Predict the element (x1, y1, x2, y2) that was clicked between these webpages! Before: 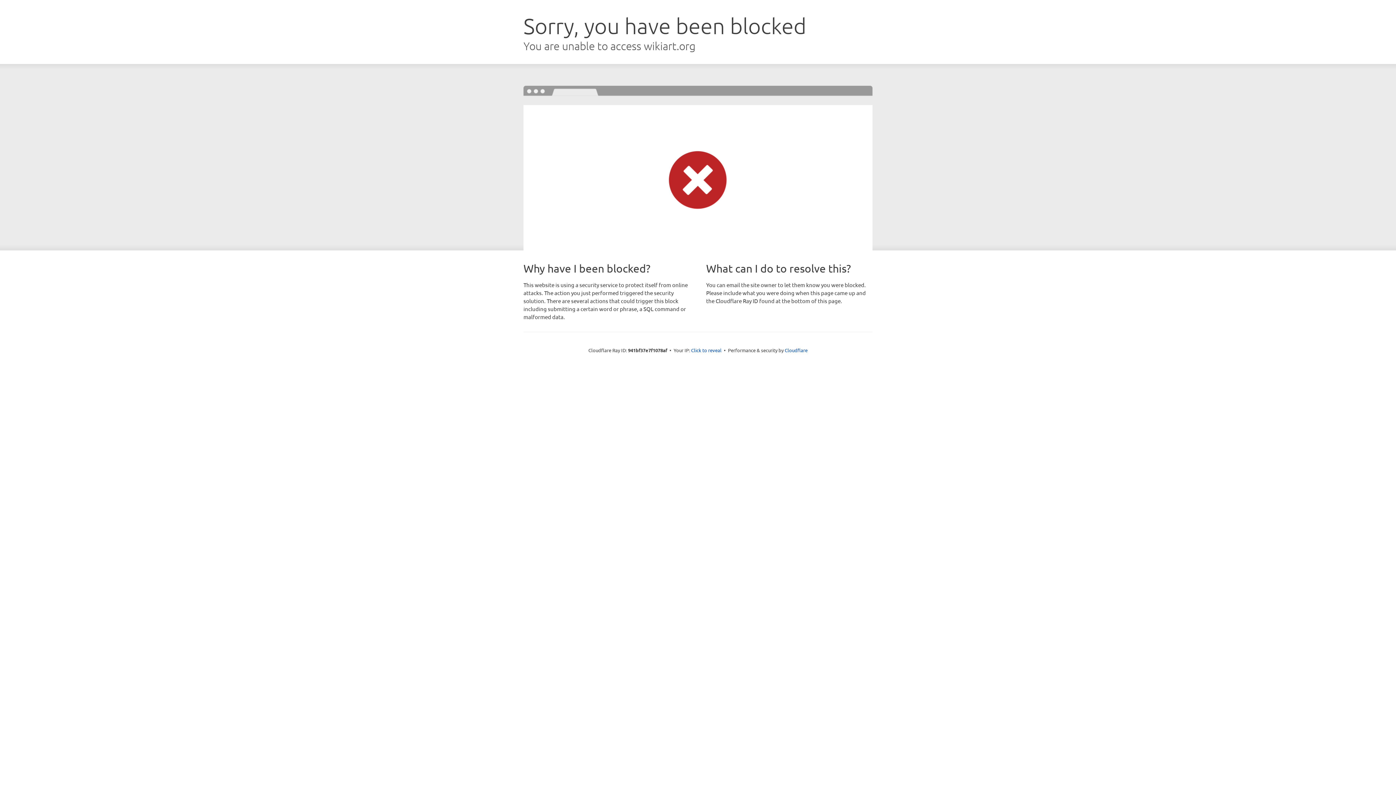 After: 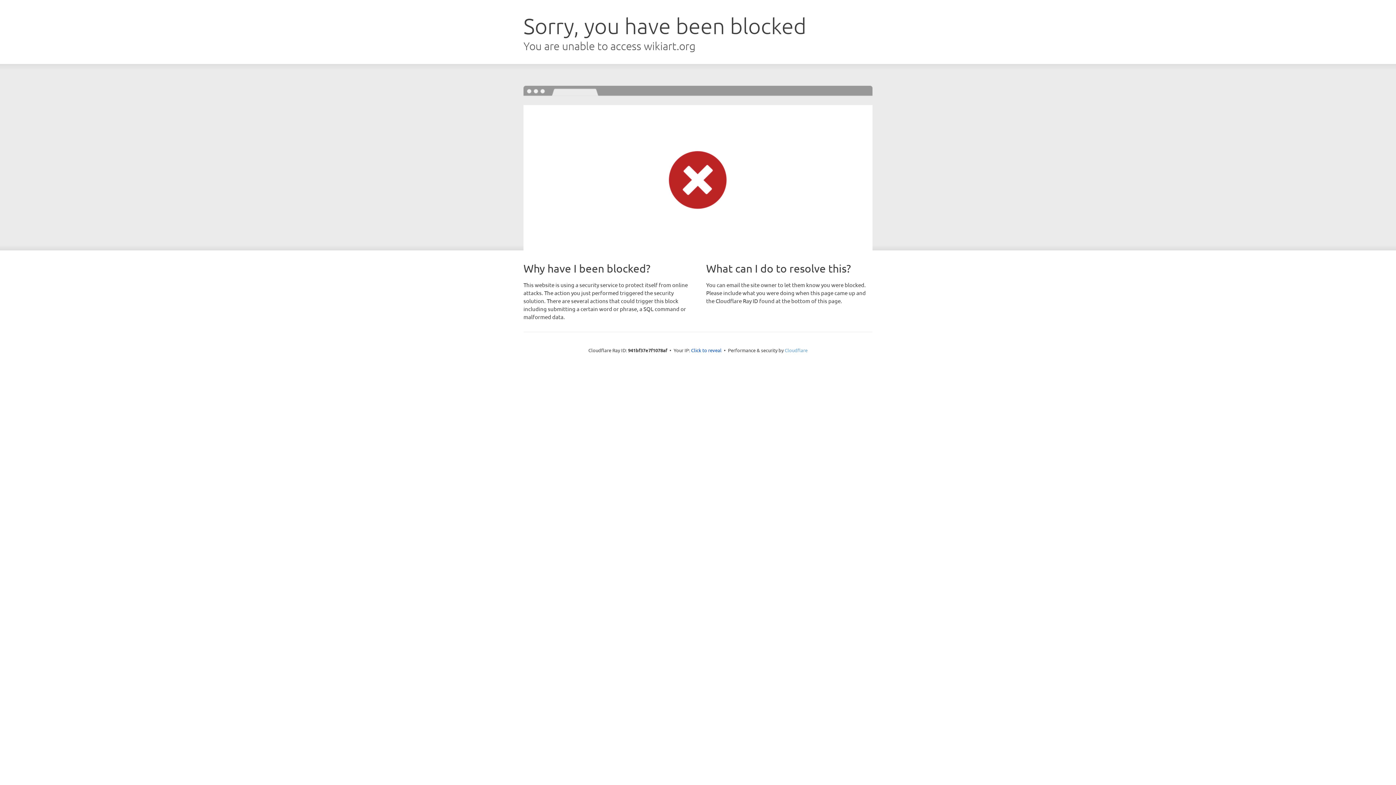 Action: bbox: (784, 347, 807, 353) label: Cloudflare